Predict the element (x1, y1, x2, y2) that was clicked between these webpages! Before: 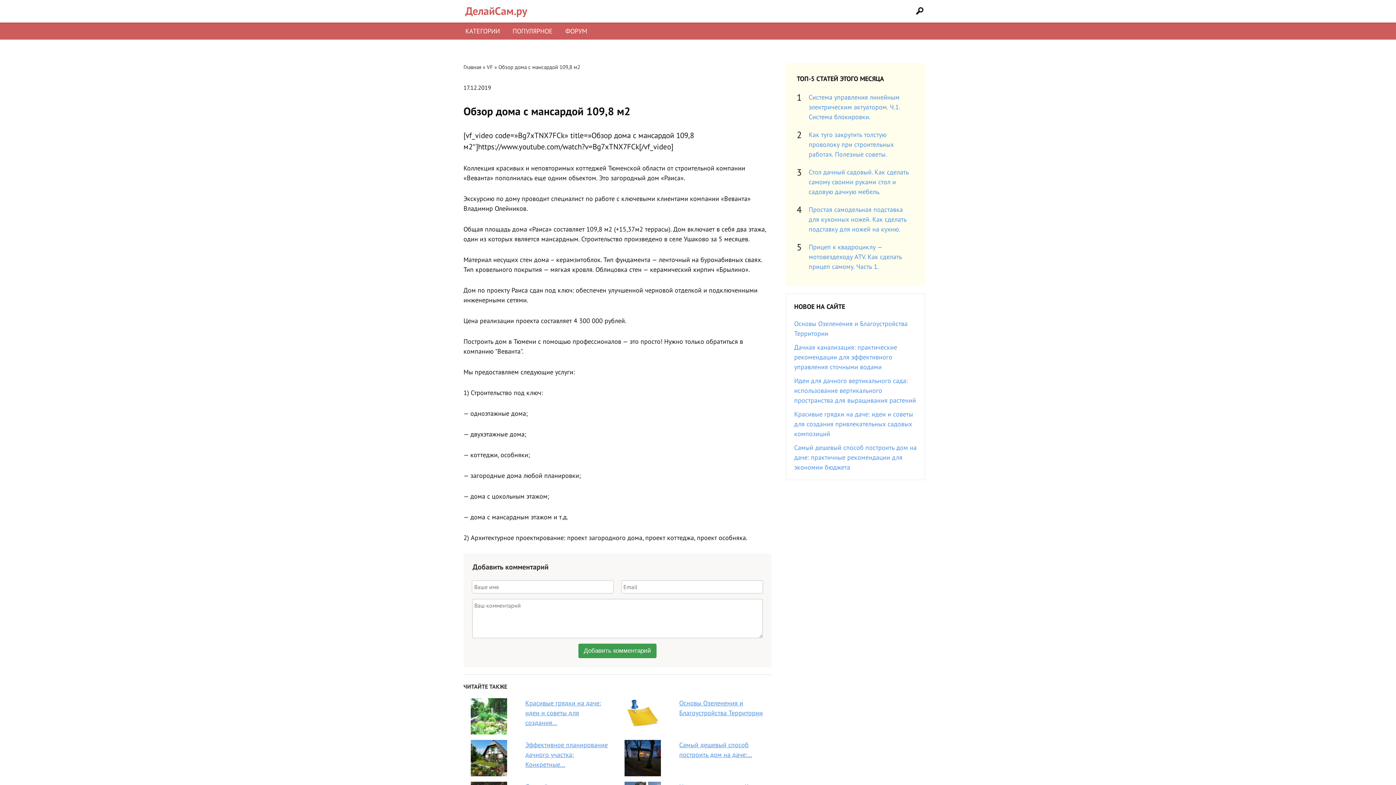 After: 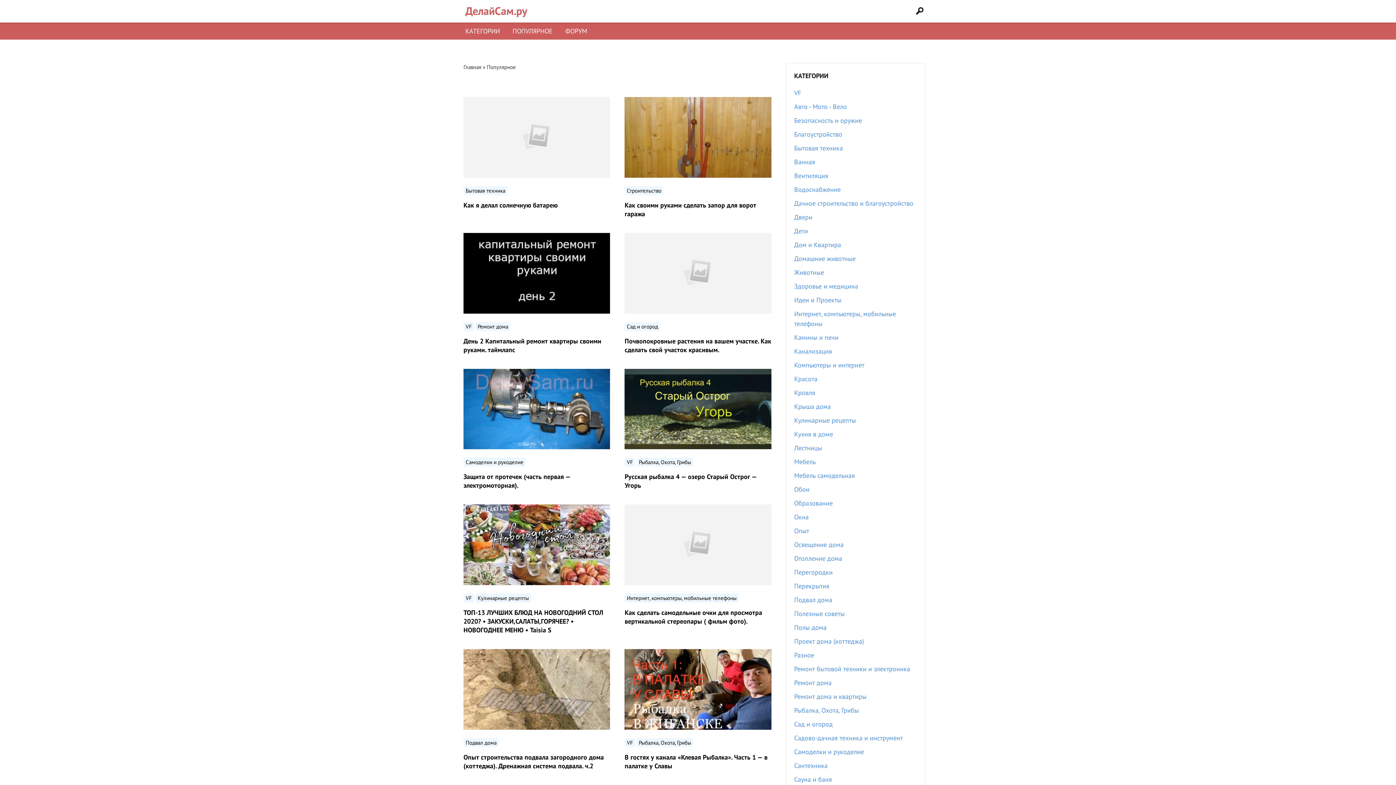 Action: label: ПОПУЛЯРНОЕ bbox: (512, 26, 552, 35)